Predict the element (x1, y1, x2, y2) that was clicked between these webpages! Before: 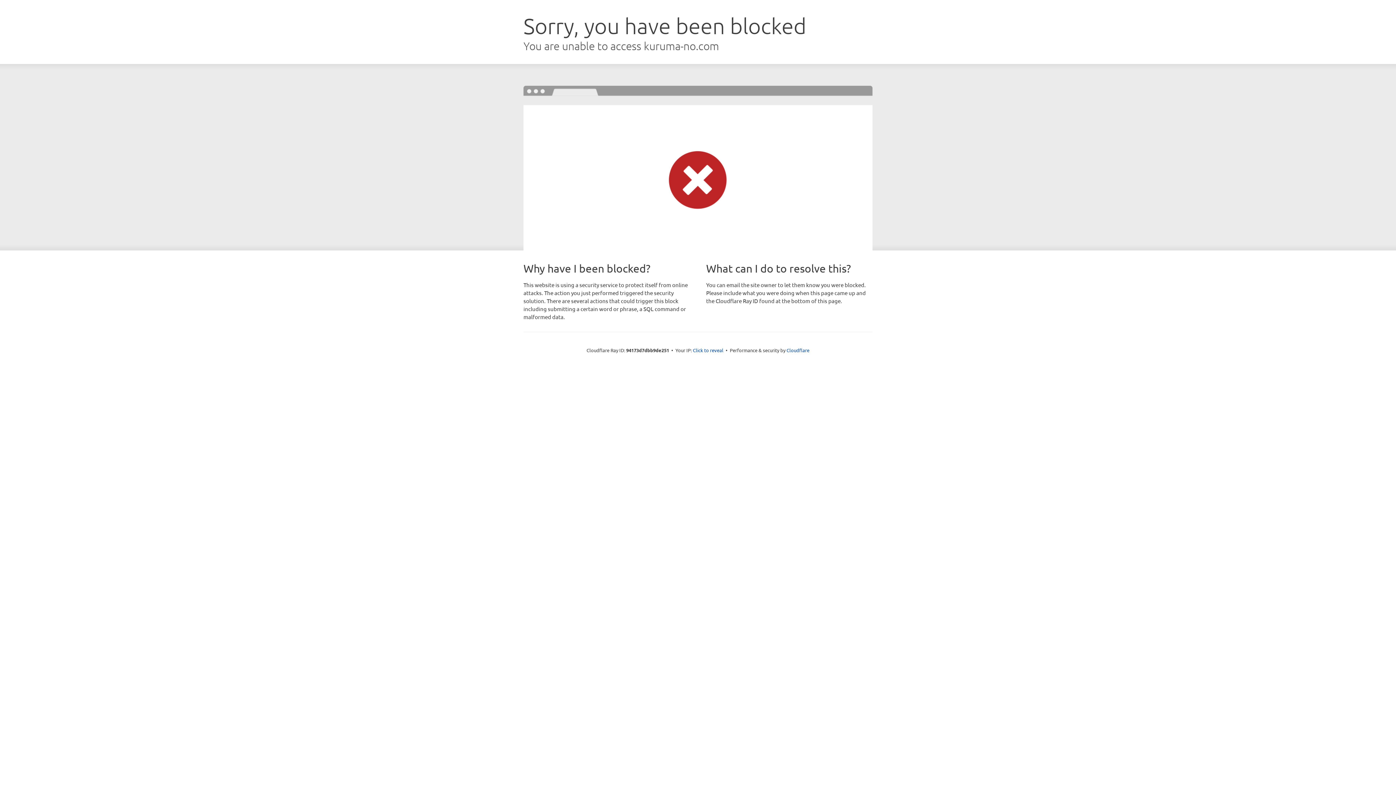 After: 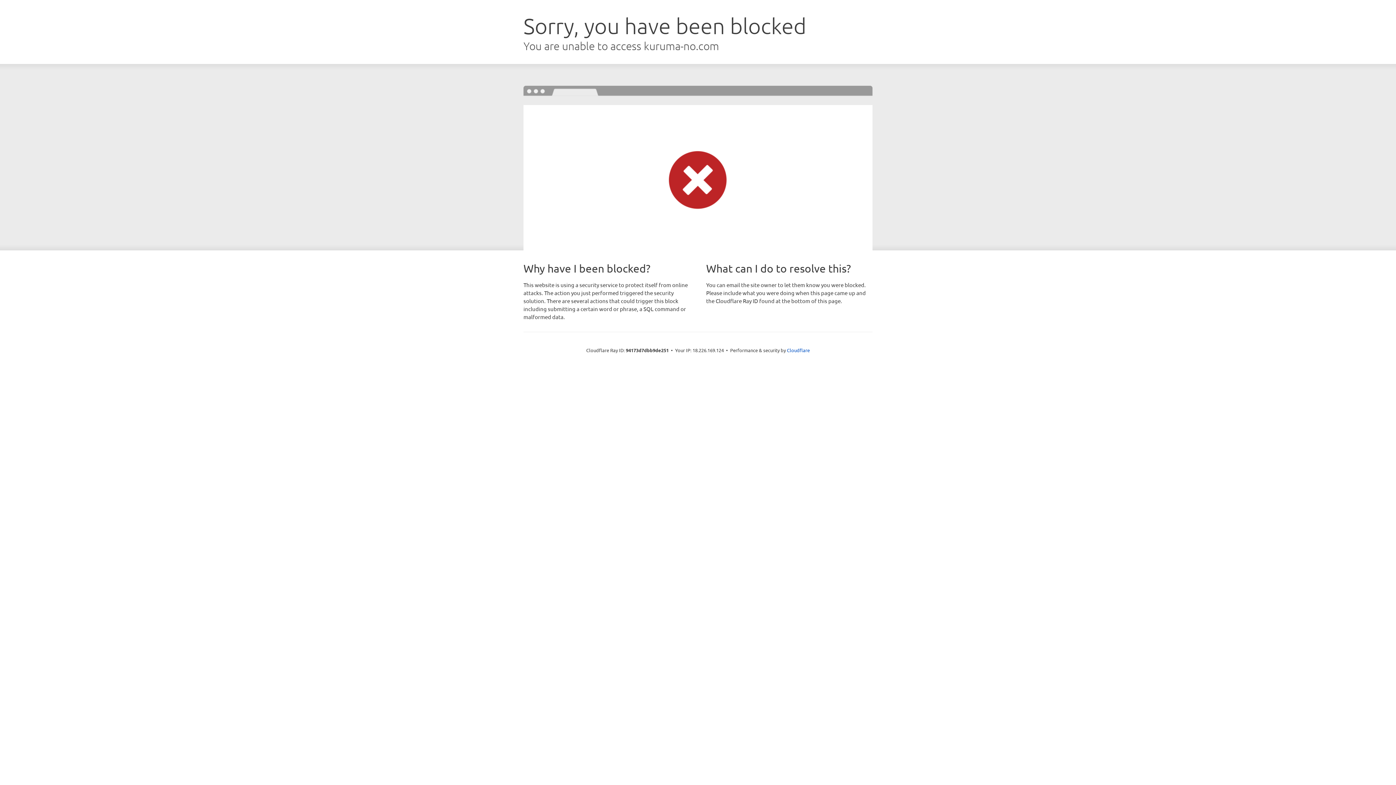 Action: label: Click to reveal bbox: (693, 346, 723, 353)